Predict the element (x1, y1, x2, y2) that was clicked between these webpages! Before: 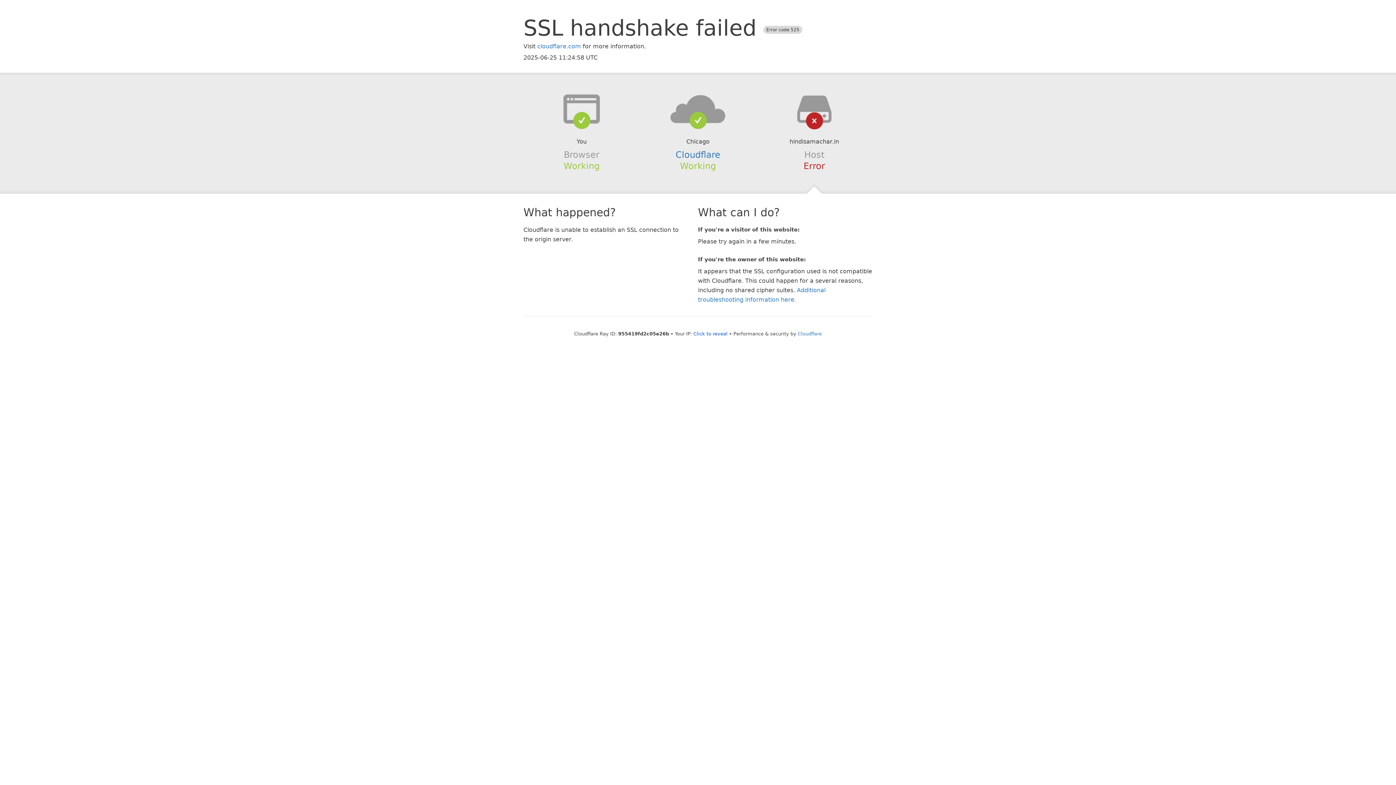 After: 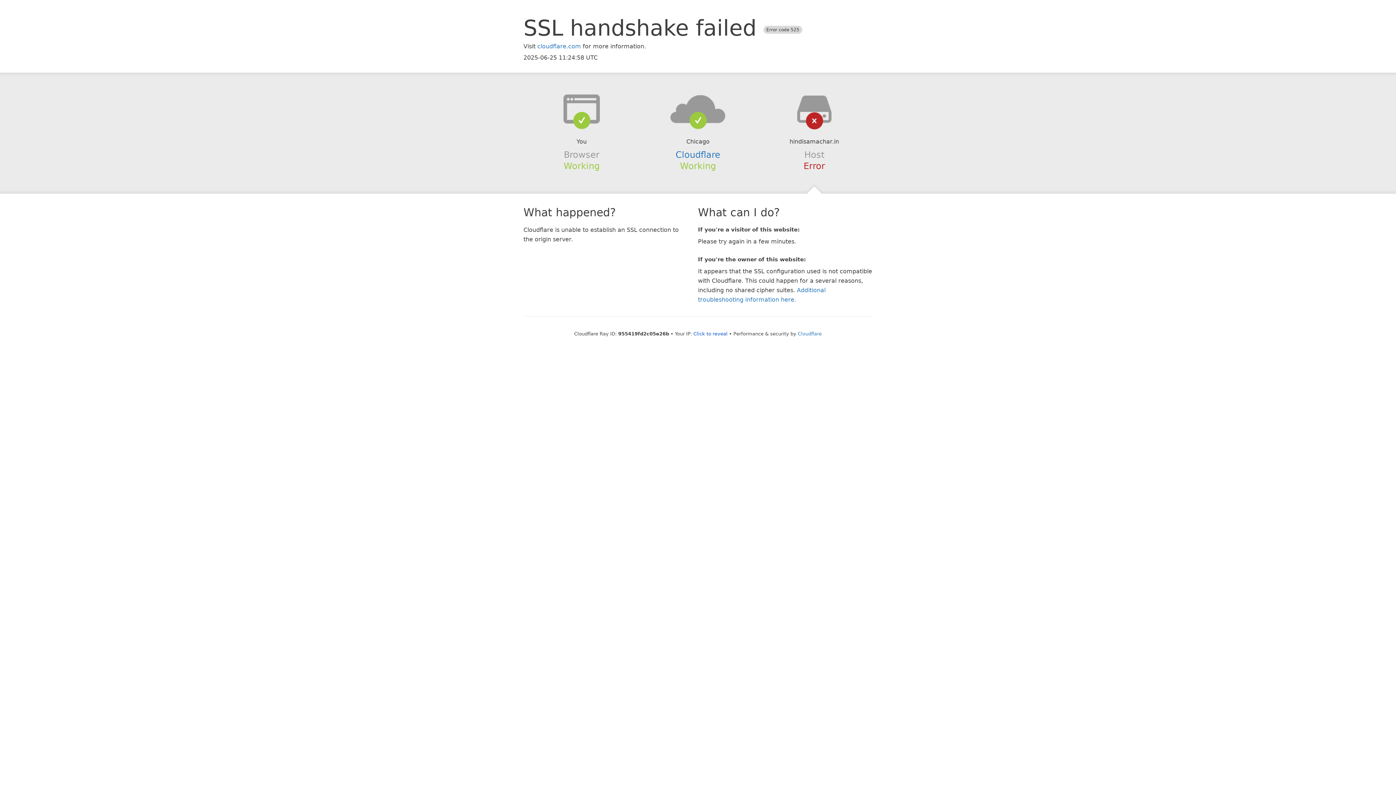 Action: bbox: (639, 94, 756, 123)